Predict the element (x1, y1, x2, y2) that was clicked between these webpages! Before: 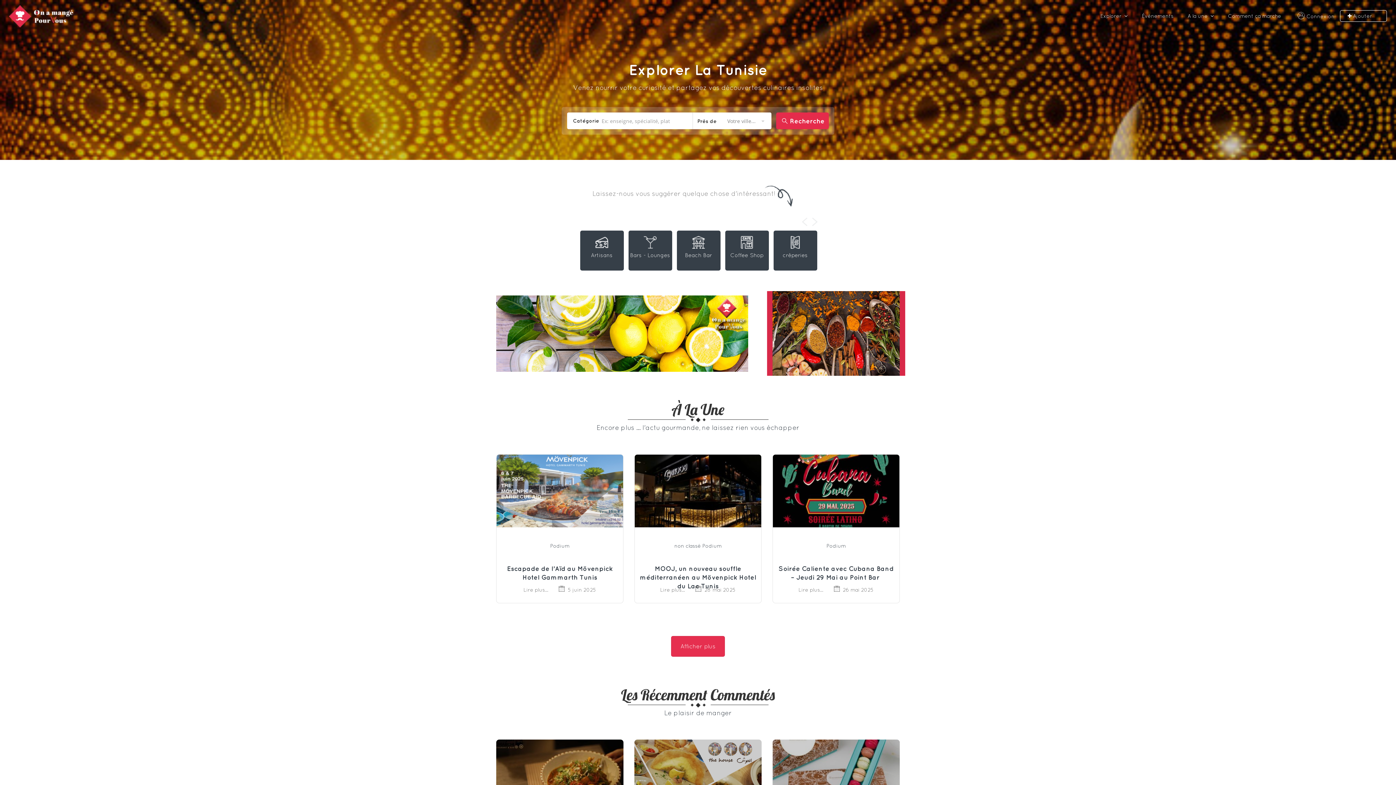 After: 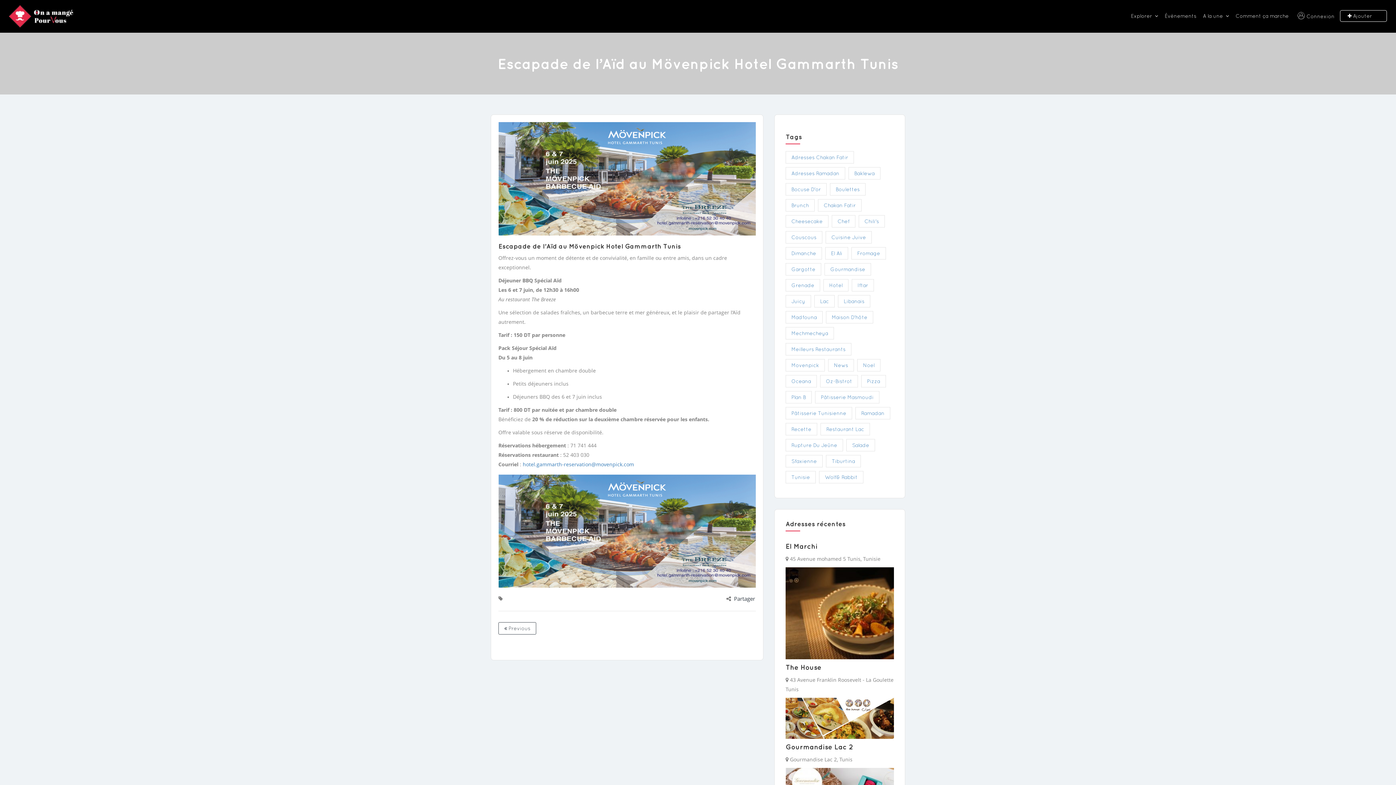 Action: bbox: (496, 487, 623, 493)